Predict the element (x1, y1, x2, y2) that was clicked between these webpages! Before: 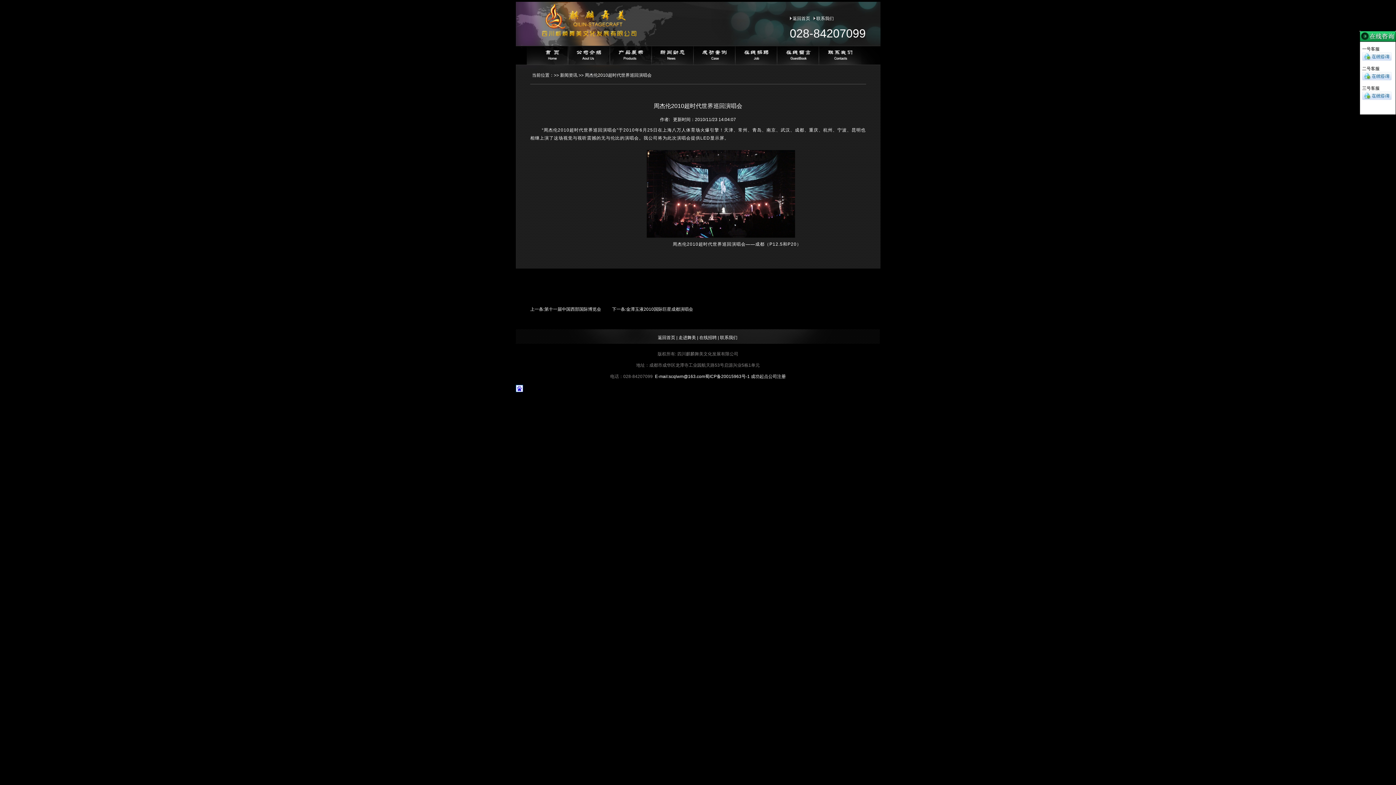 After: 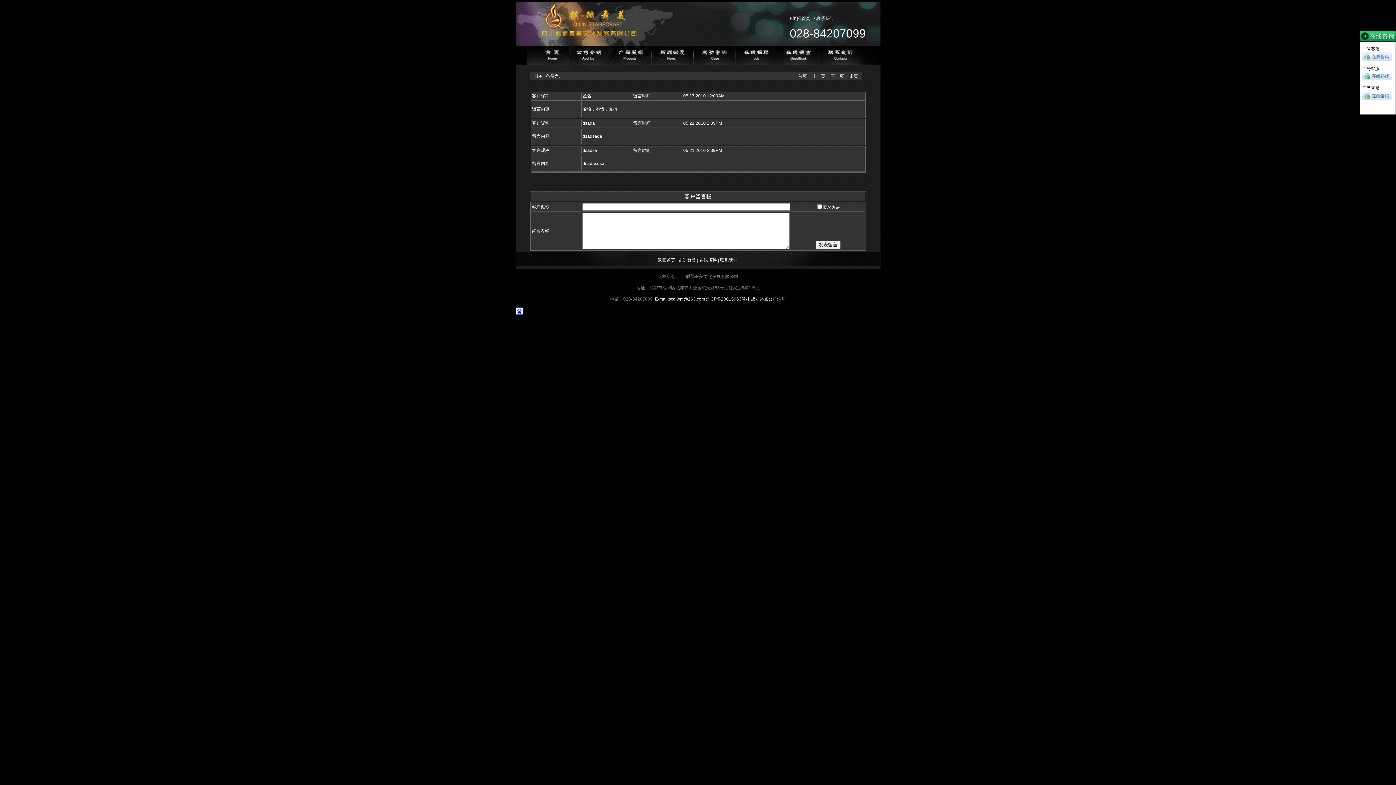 Action: bbox: (777, 61, 819, 66)